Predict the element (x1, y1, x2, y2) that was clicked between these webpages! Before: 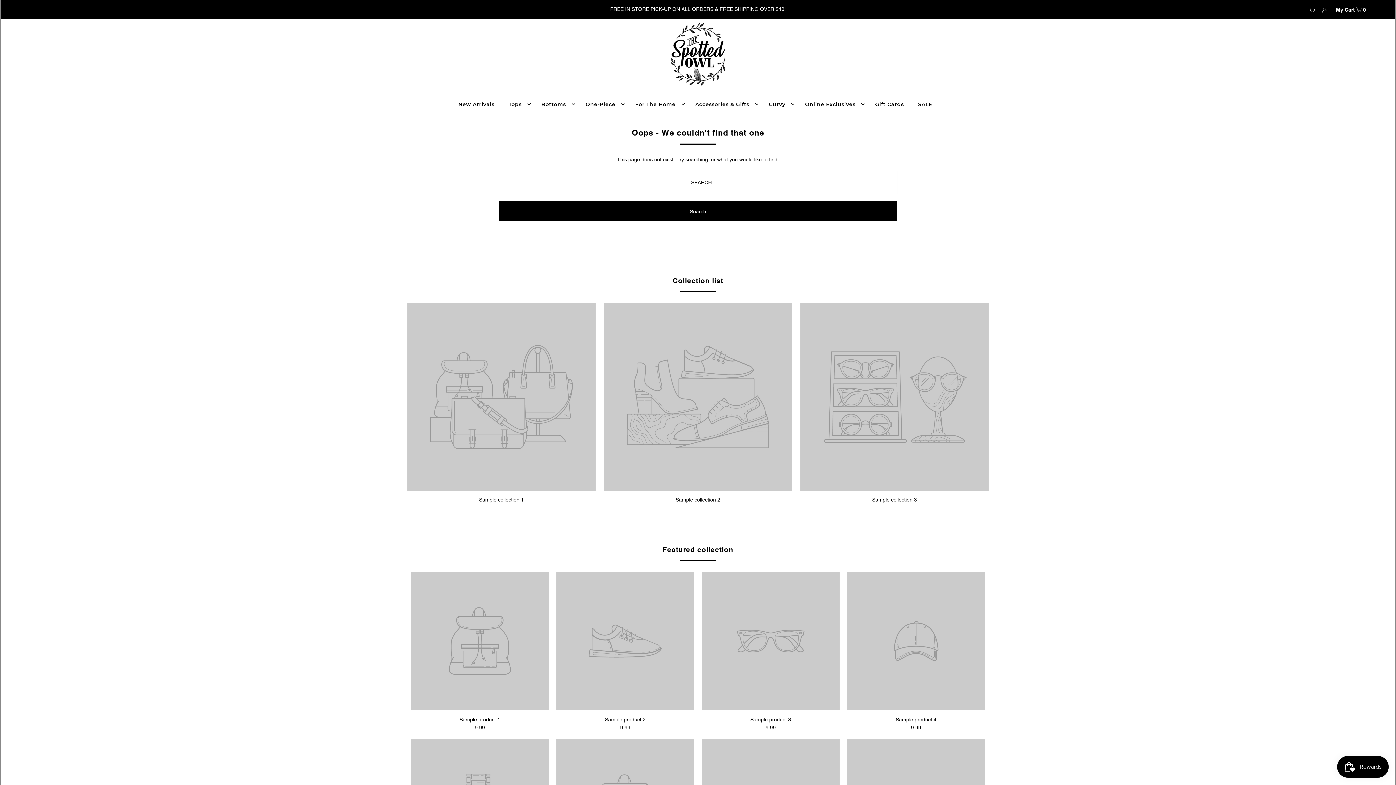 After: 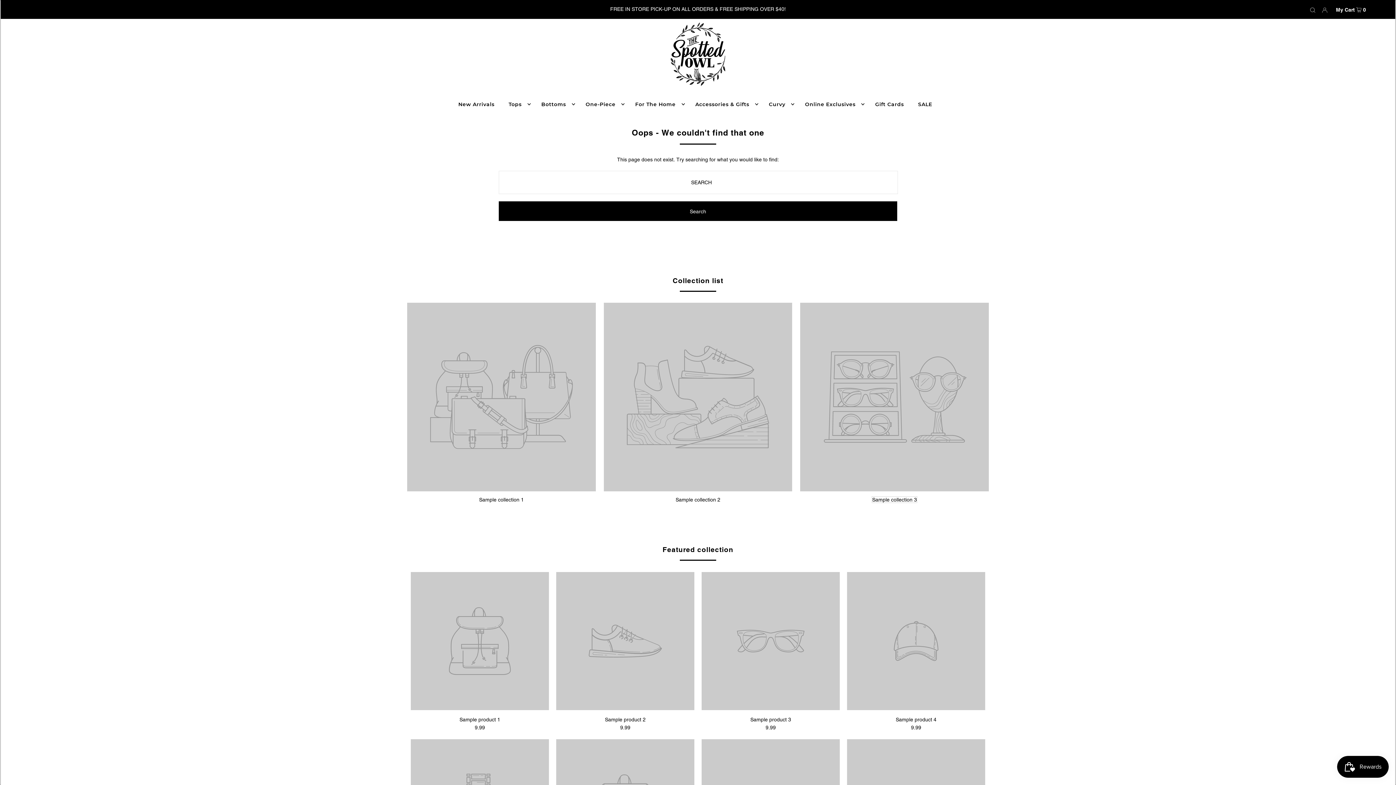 Action: bbox: (872, 496, 917, 502) label: Sample collection 3